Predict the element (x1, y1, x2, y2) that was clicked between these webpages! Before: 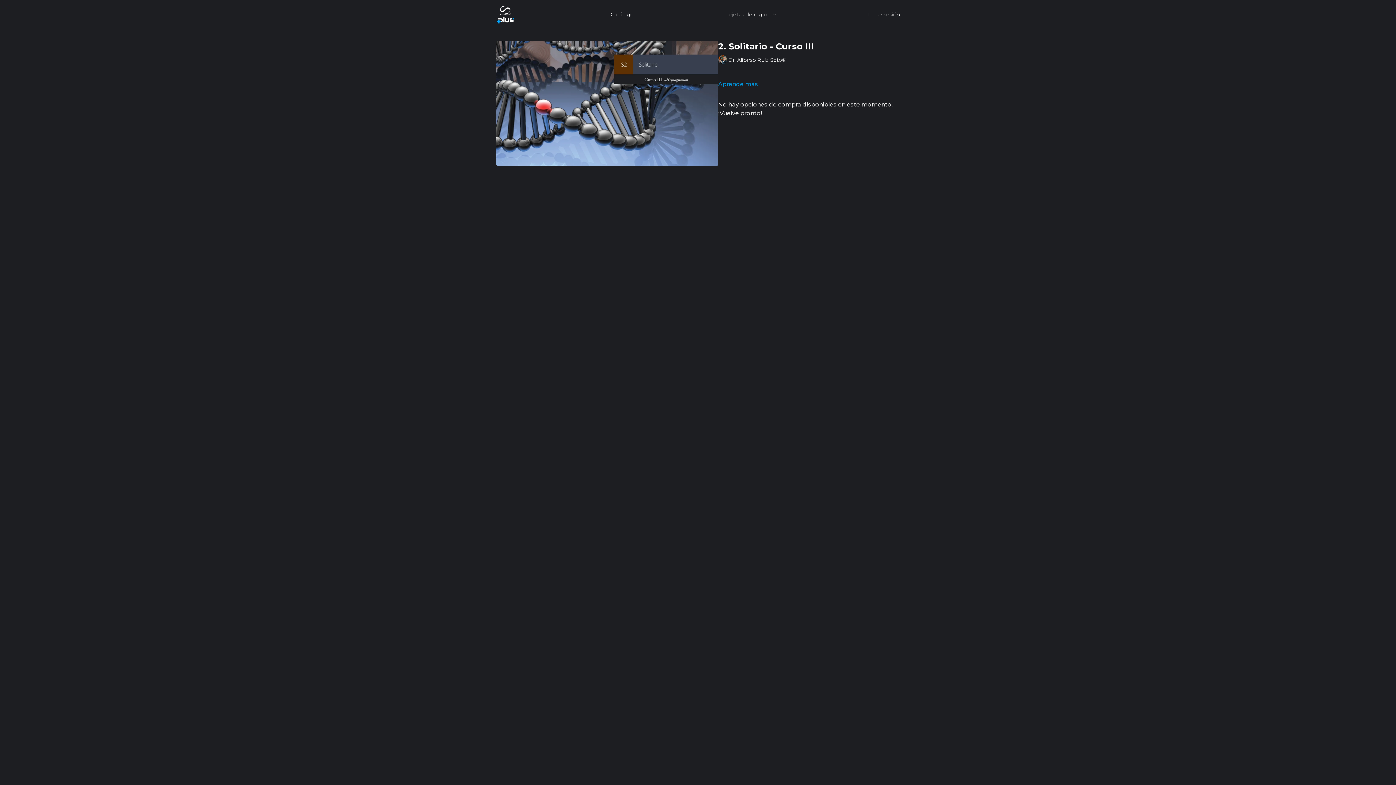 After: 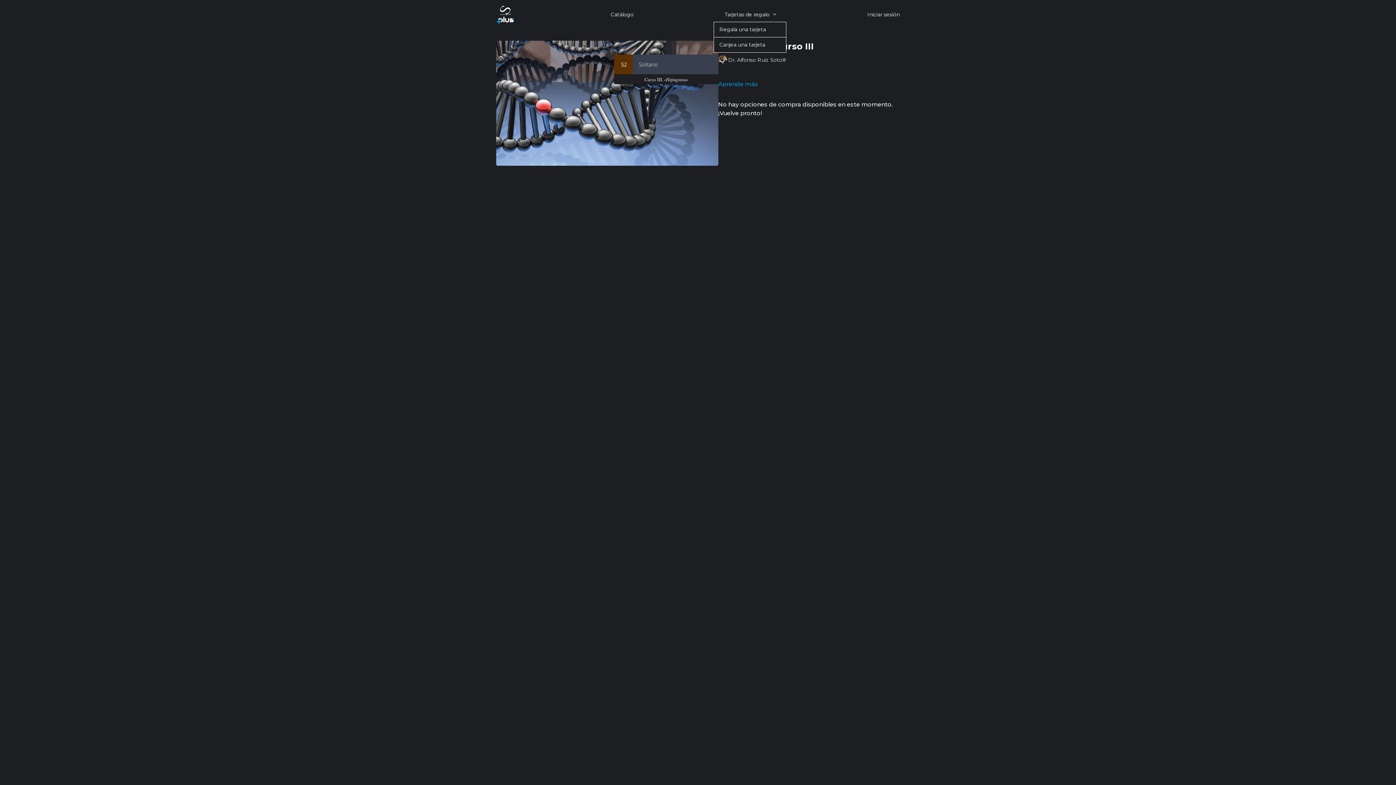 Action: label: Tarjetas de regalo  bbox: (724, 10, 776, 18)